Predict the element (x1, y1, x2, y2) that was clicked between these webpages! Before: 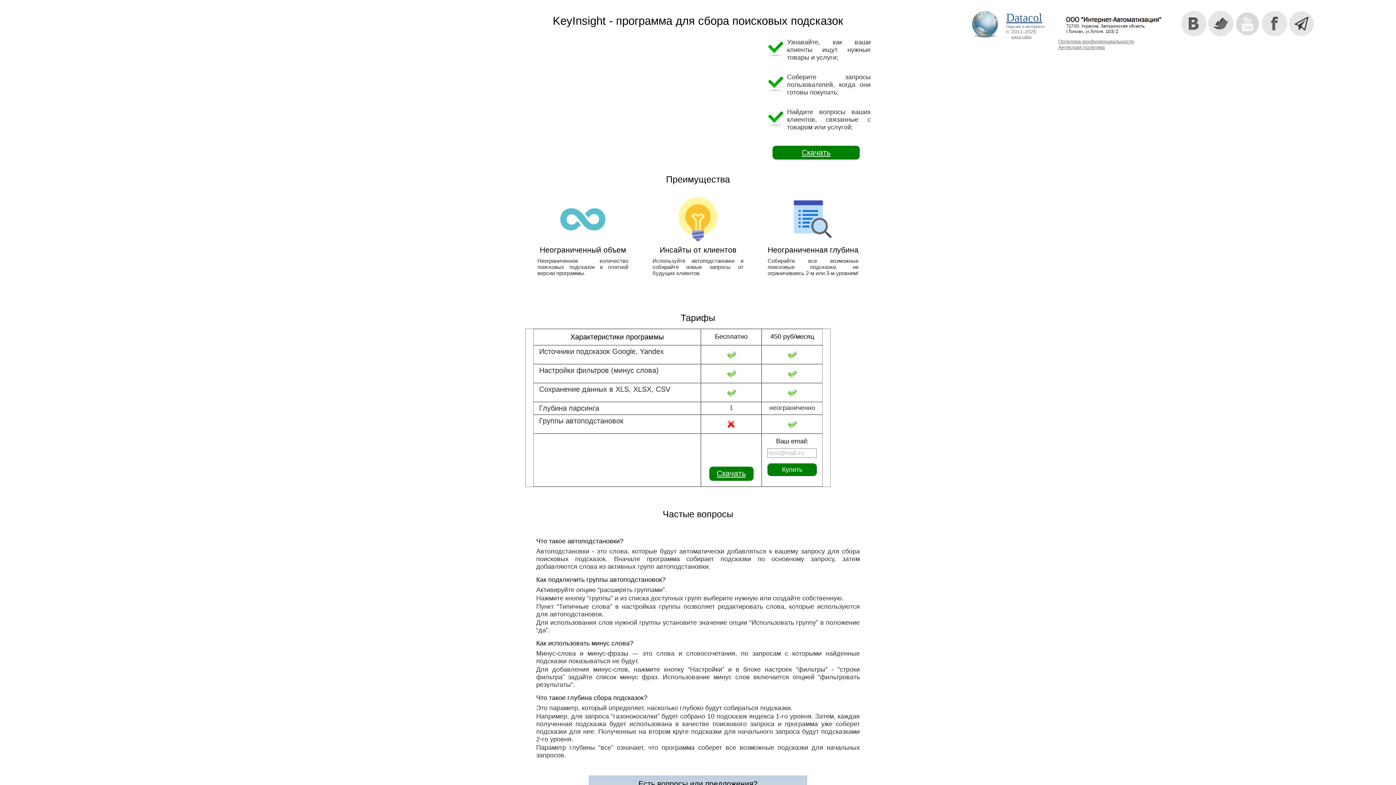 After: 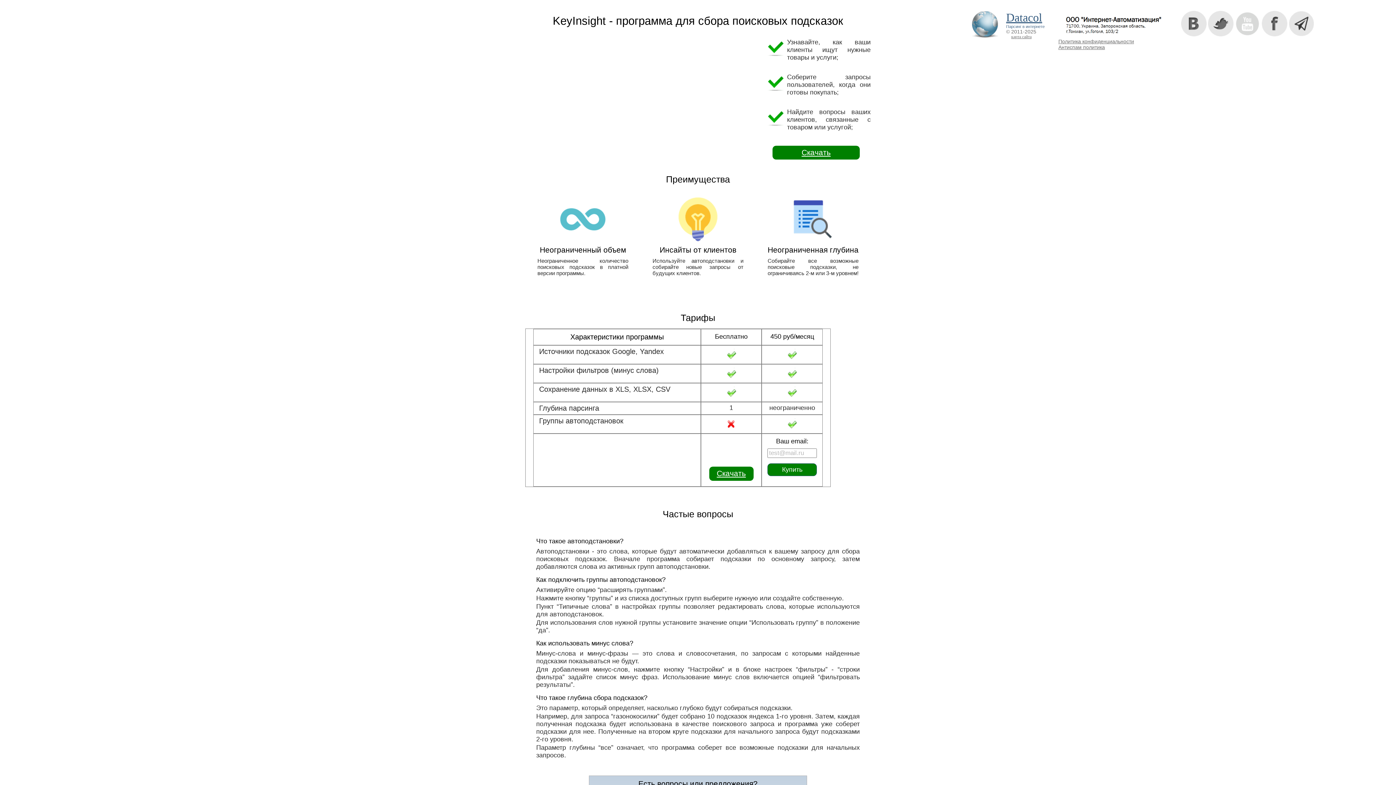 Action: bbox: (1289, 31, 1314, 37)